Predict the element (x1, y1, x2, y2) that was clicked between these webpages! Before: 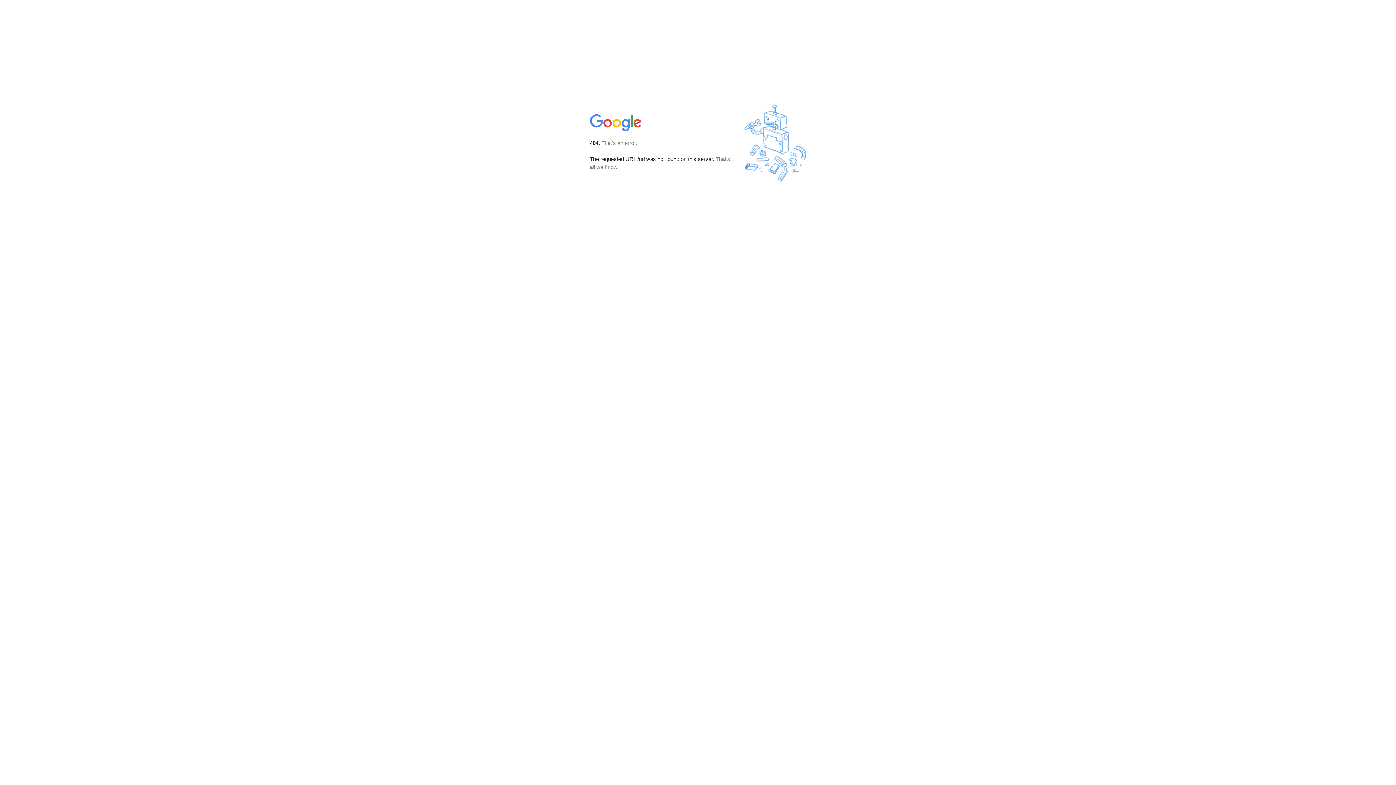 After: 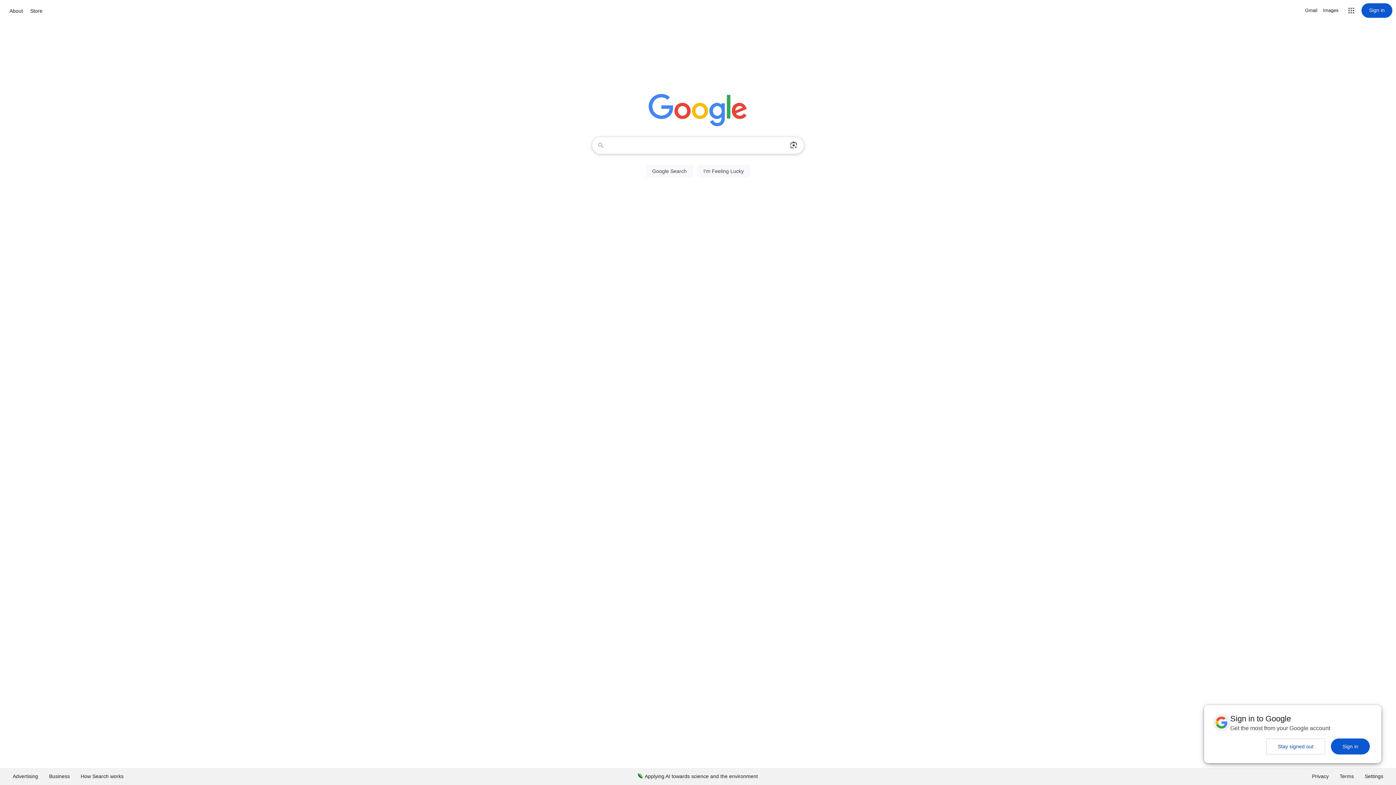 Action: bbox: (590, 127, 642, 134)